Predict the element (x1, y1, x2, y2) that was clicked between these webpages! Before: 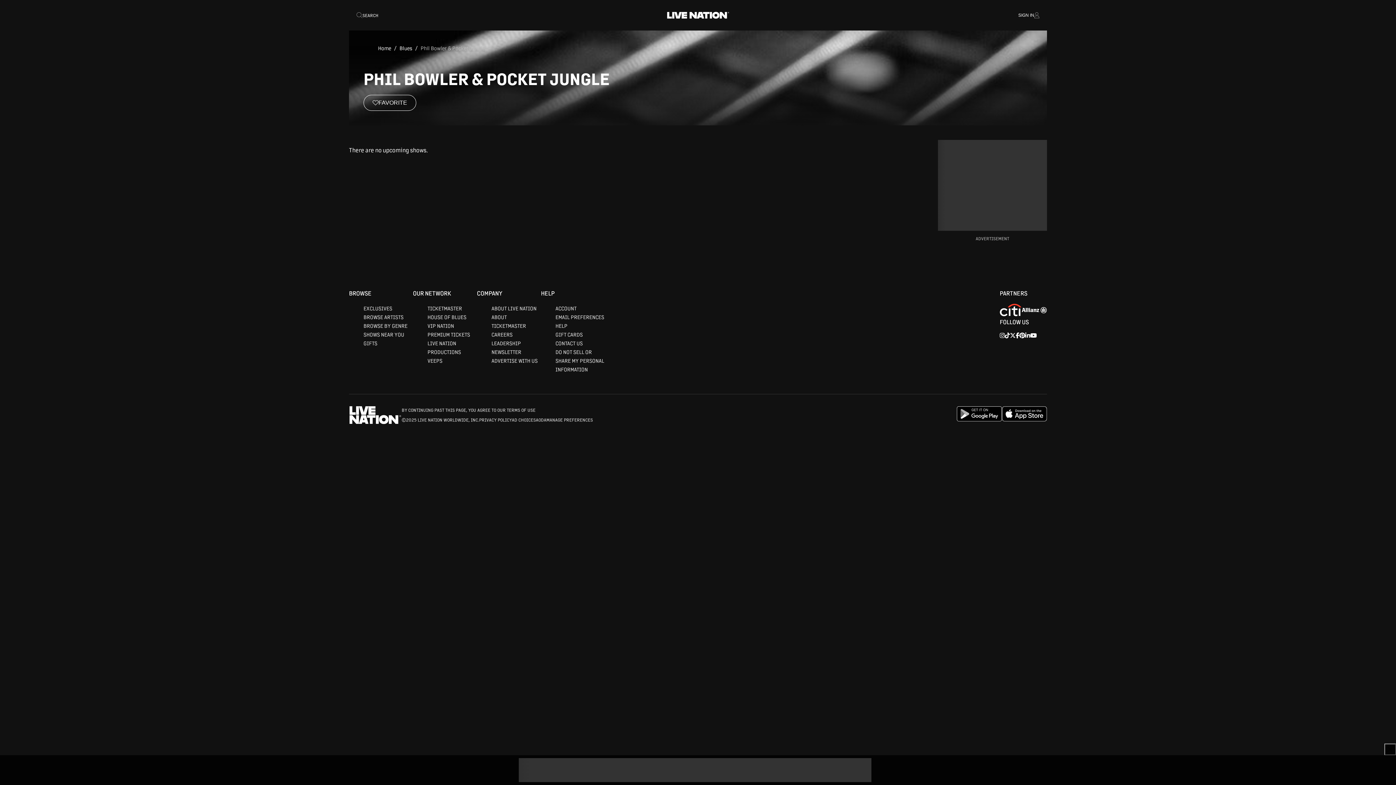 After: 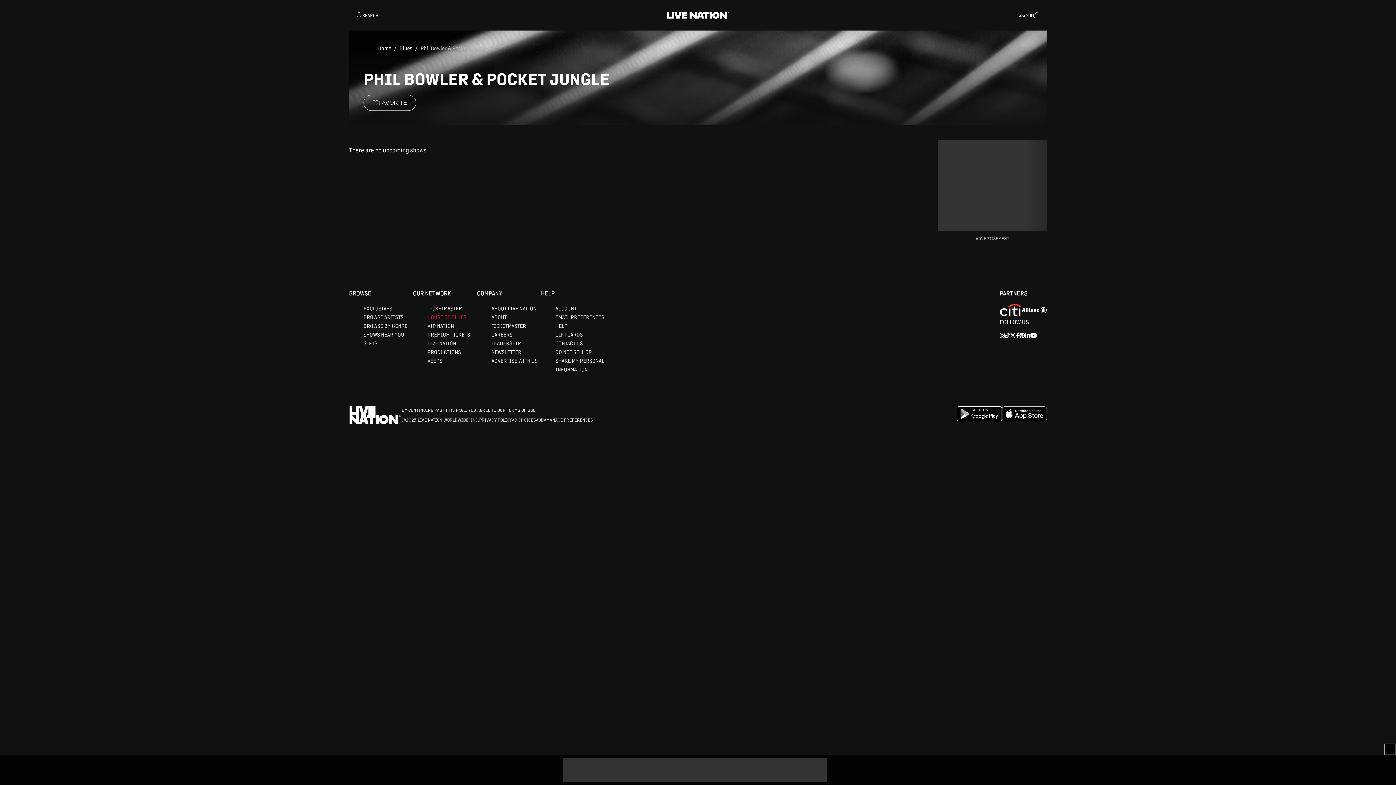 Action: label: HOUSE OF BLUES bbox: (427, 455, 466, 461)